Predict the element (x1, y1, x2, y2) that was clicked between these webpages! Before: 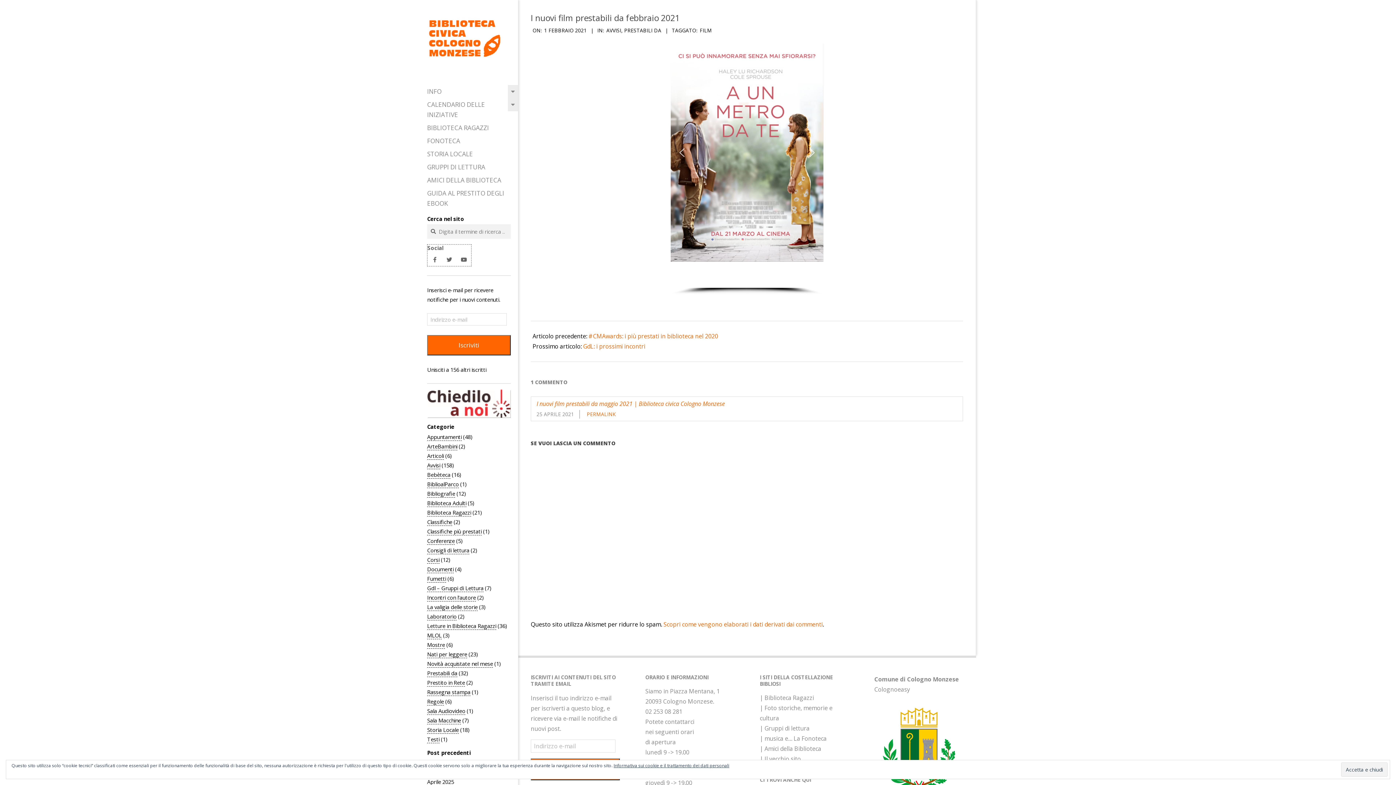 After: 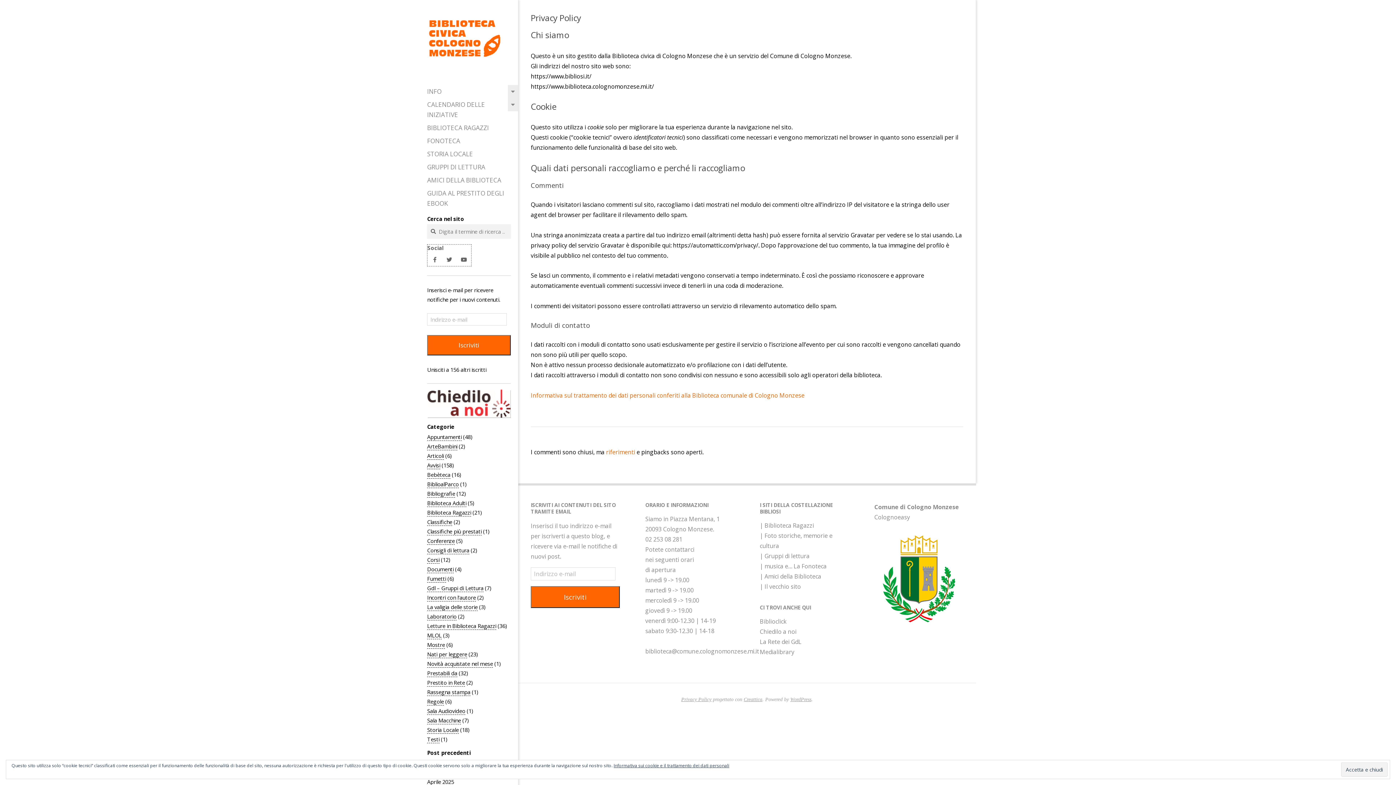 Action: bbox: (613, 762, 729, 769) label: Informativa sui cookie e il trattamento dei dati personali